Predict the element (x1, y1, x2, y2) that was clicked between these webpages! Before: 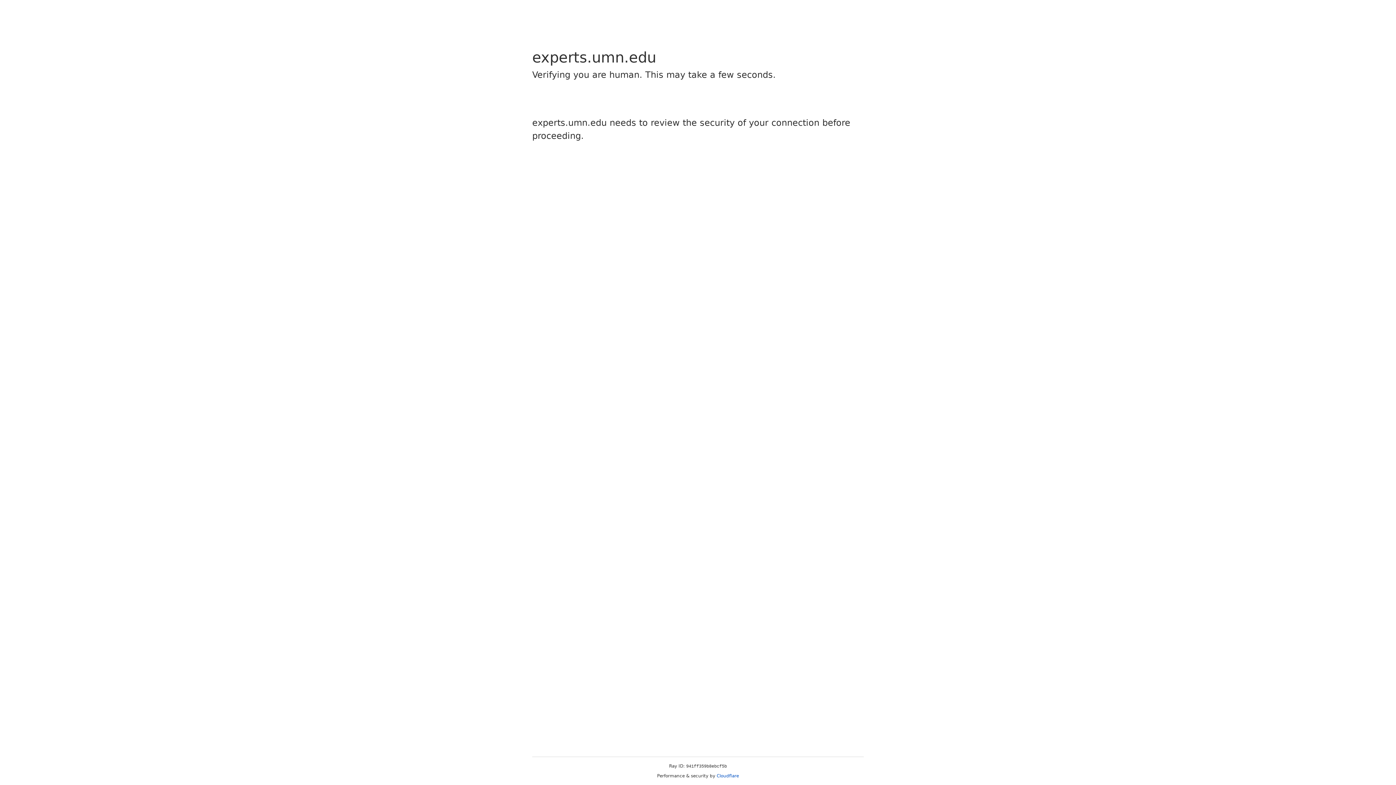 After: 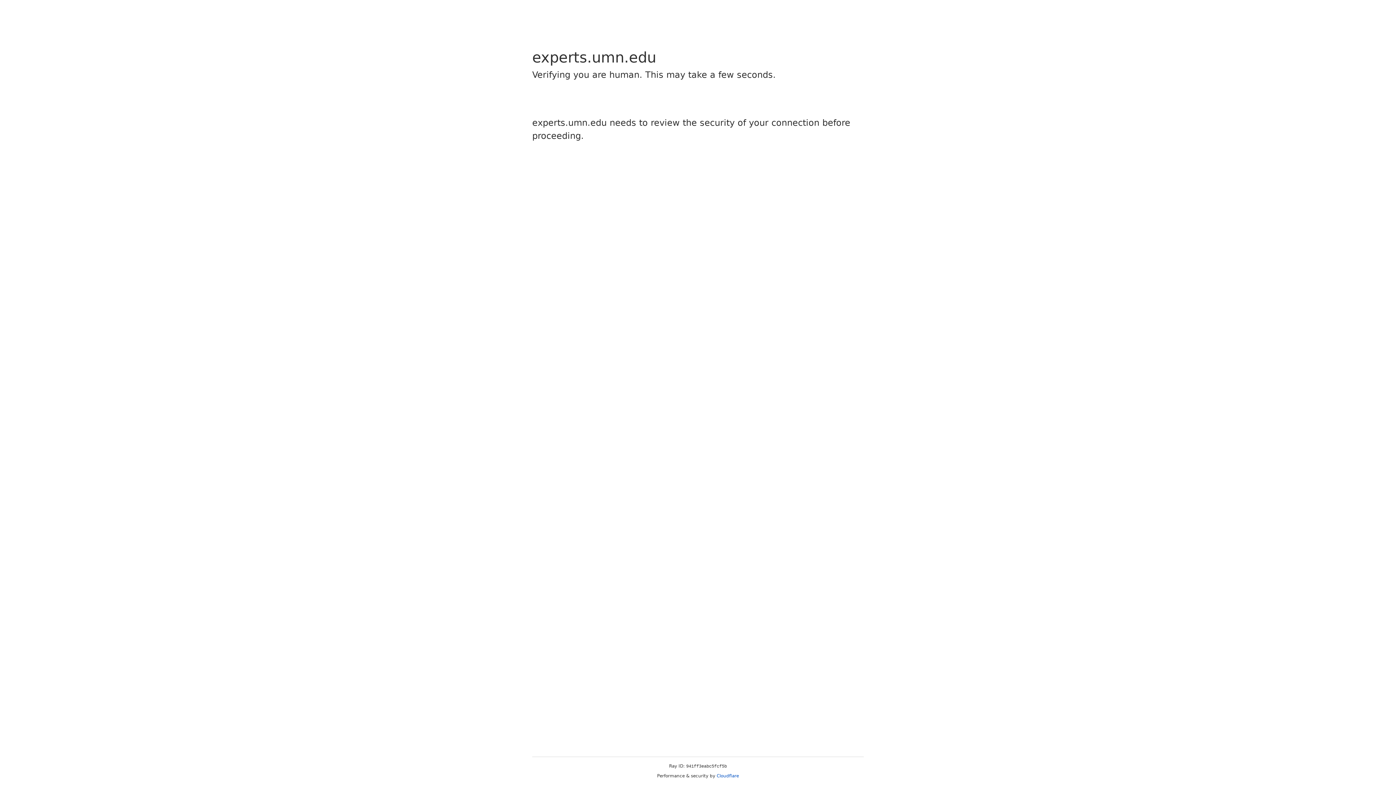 Action: bbox: (716, 773, 739, 778) label: Cloudflare